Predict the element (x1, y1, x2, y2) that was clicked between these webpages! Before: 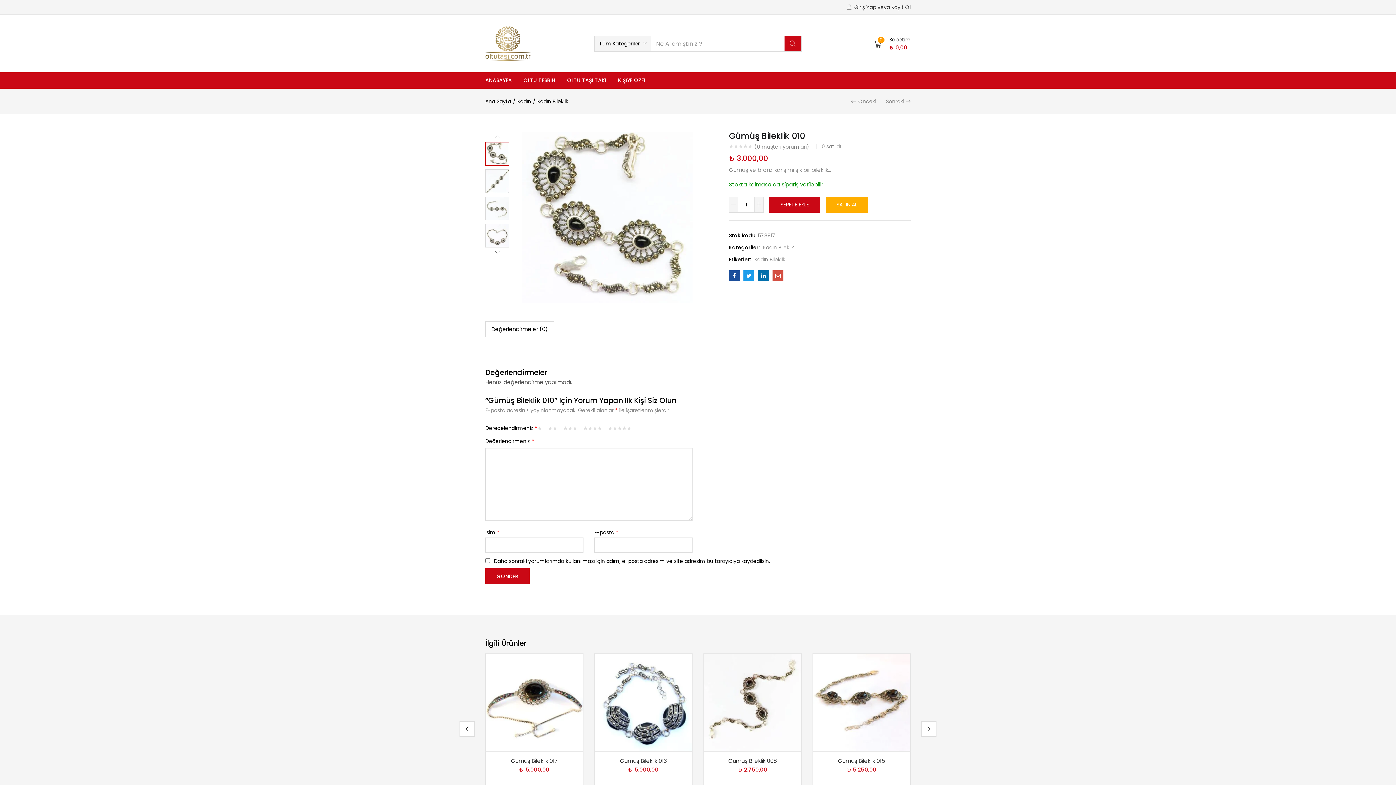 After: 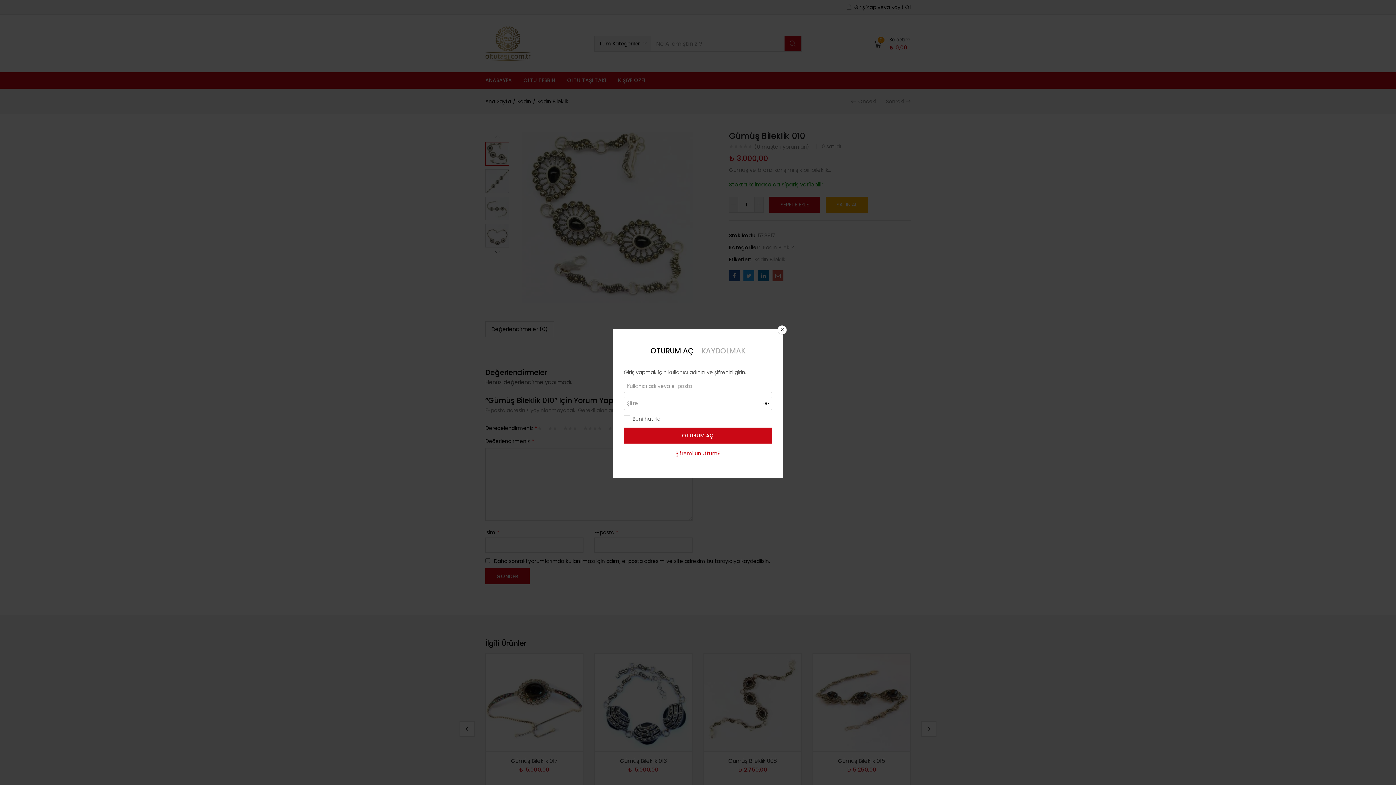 Action: label: Giriş Yap veya Kayıt Ol bbox: (846, 3, 910, 10)